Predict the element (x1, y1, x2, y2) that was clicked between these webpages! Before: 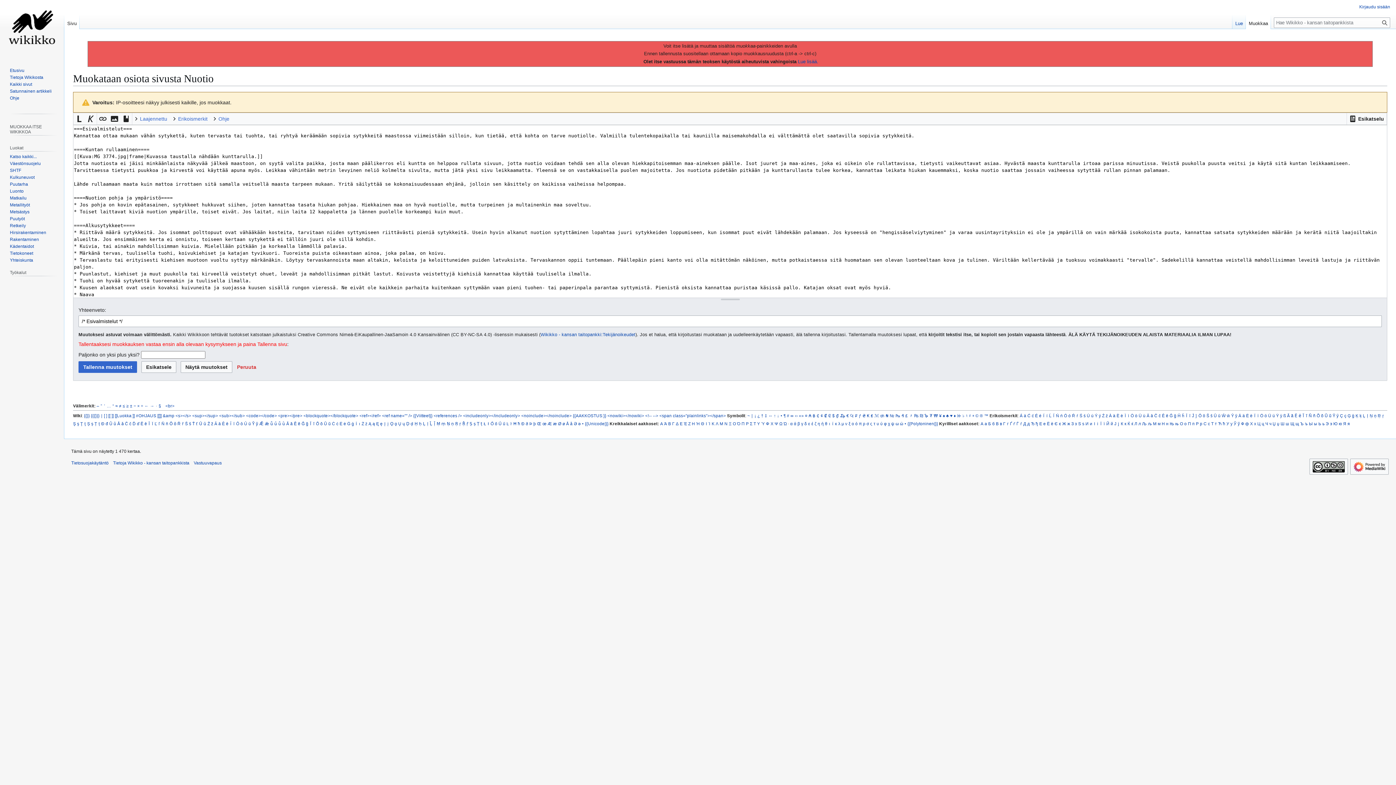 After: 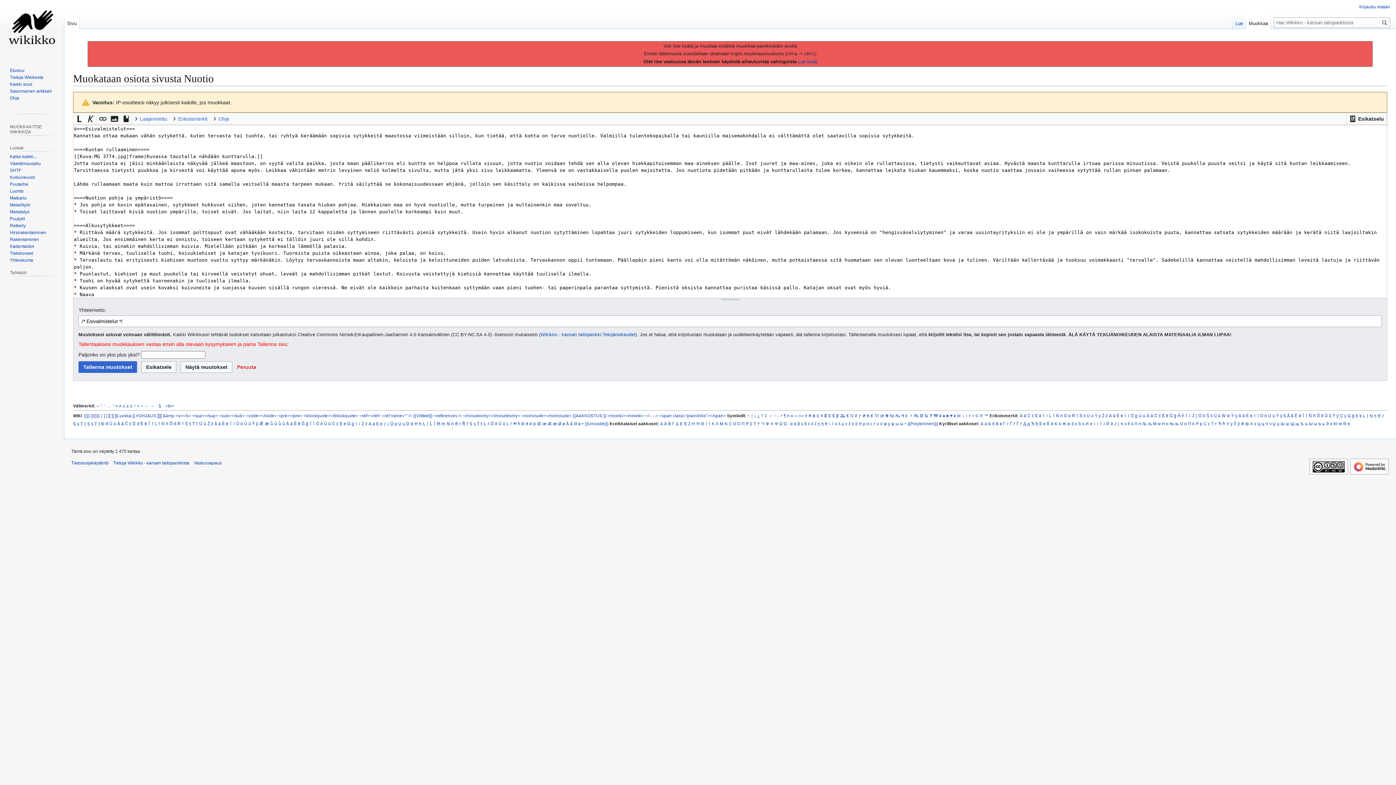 Action: label: ò bbox: (1135, 412, 1137, 419)